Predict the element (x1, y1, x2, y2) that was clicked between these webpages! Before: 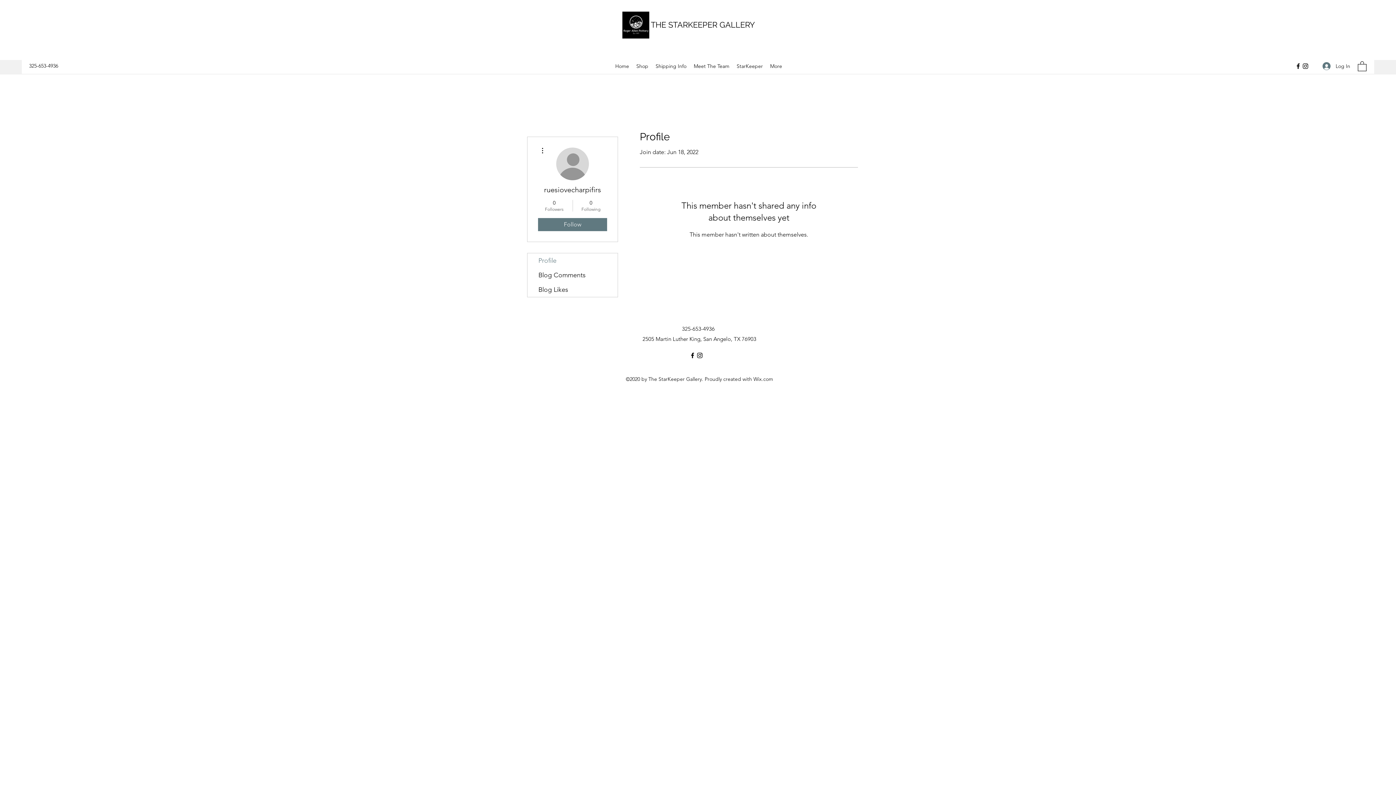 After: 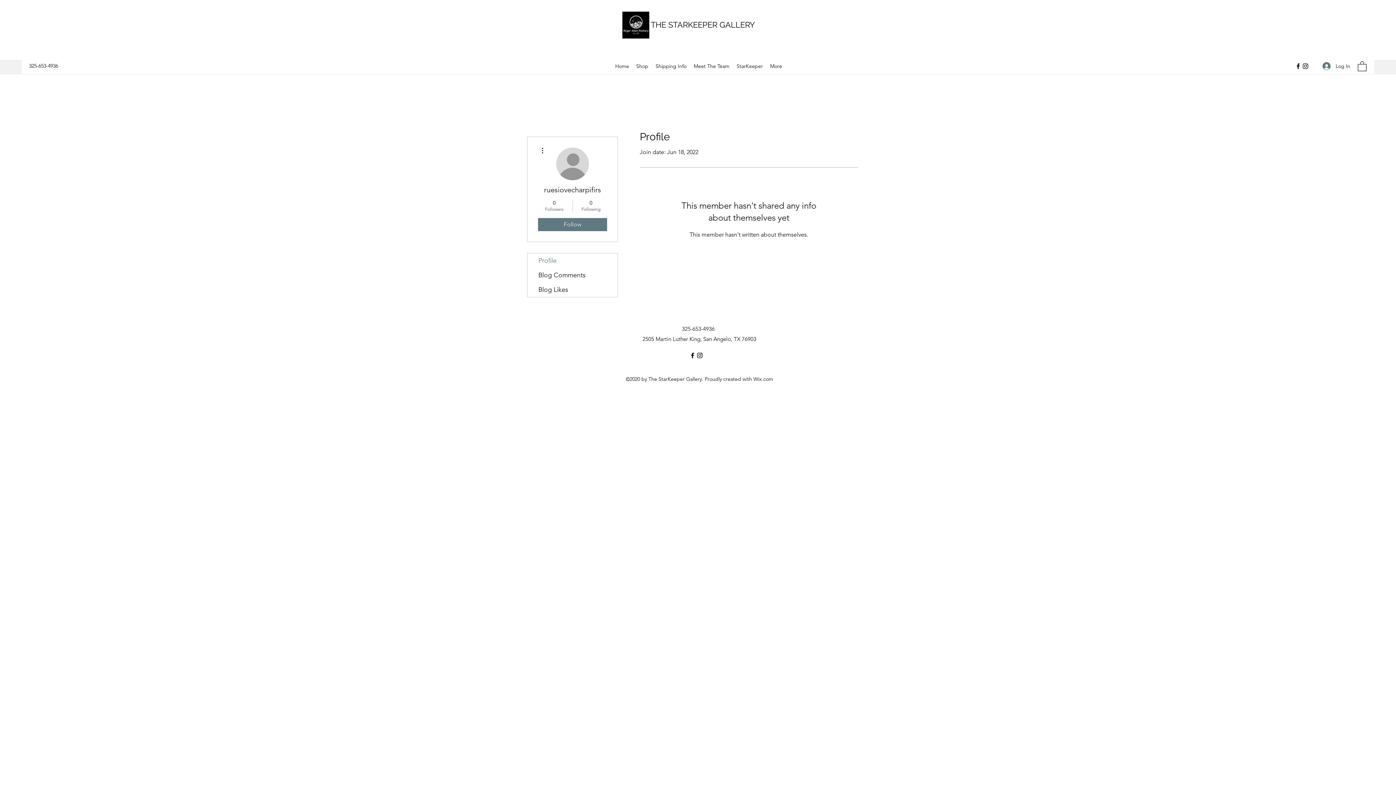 Action: bbox: (538, 146, 546, 154)